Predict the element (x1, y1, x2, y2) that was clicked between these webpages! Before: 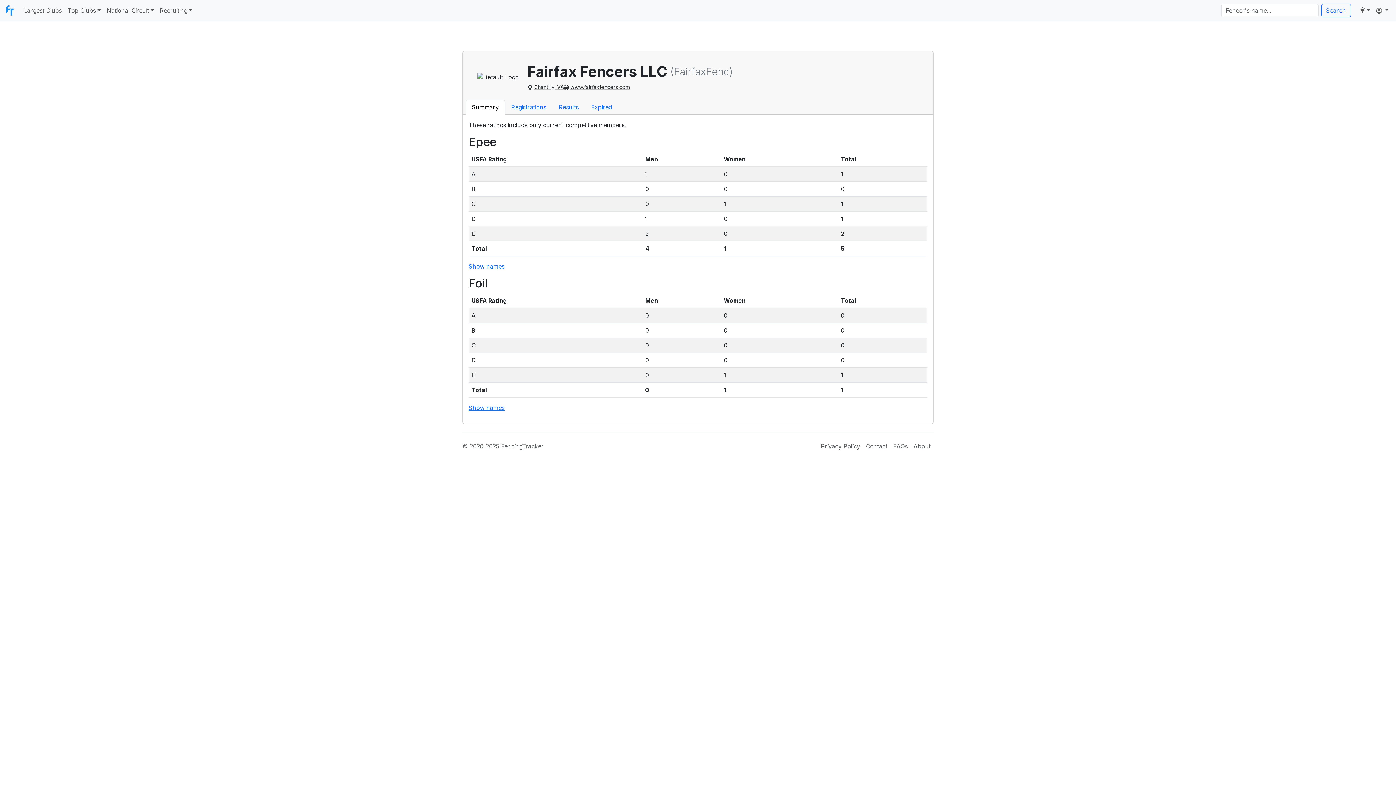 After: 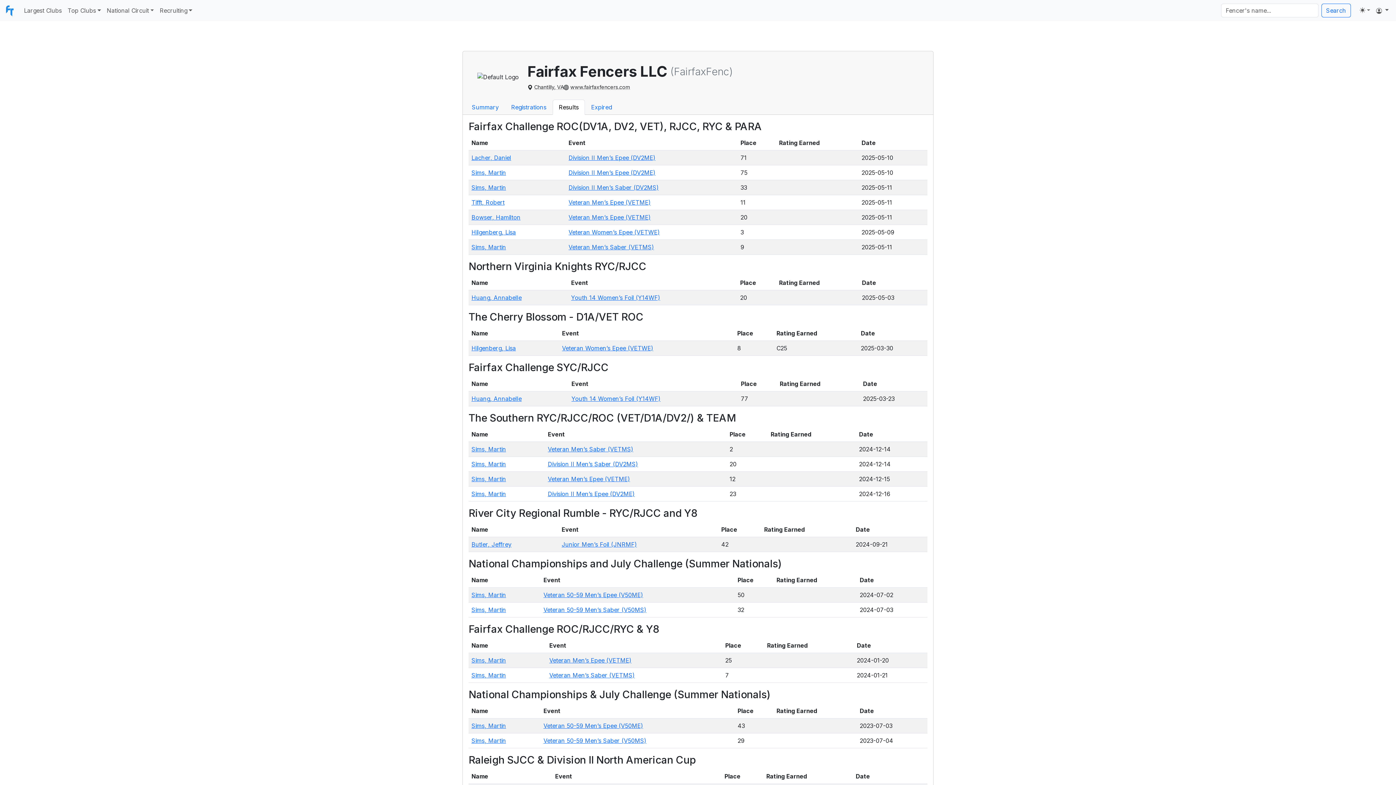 Action: bbox: (552, 99, 585, 114) label: Results